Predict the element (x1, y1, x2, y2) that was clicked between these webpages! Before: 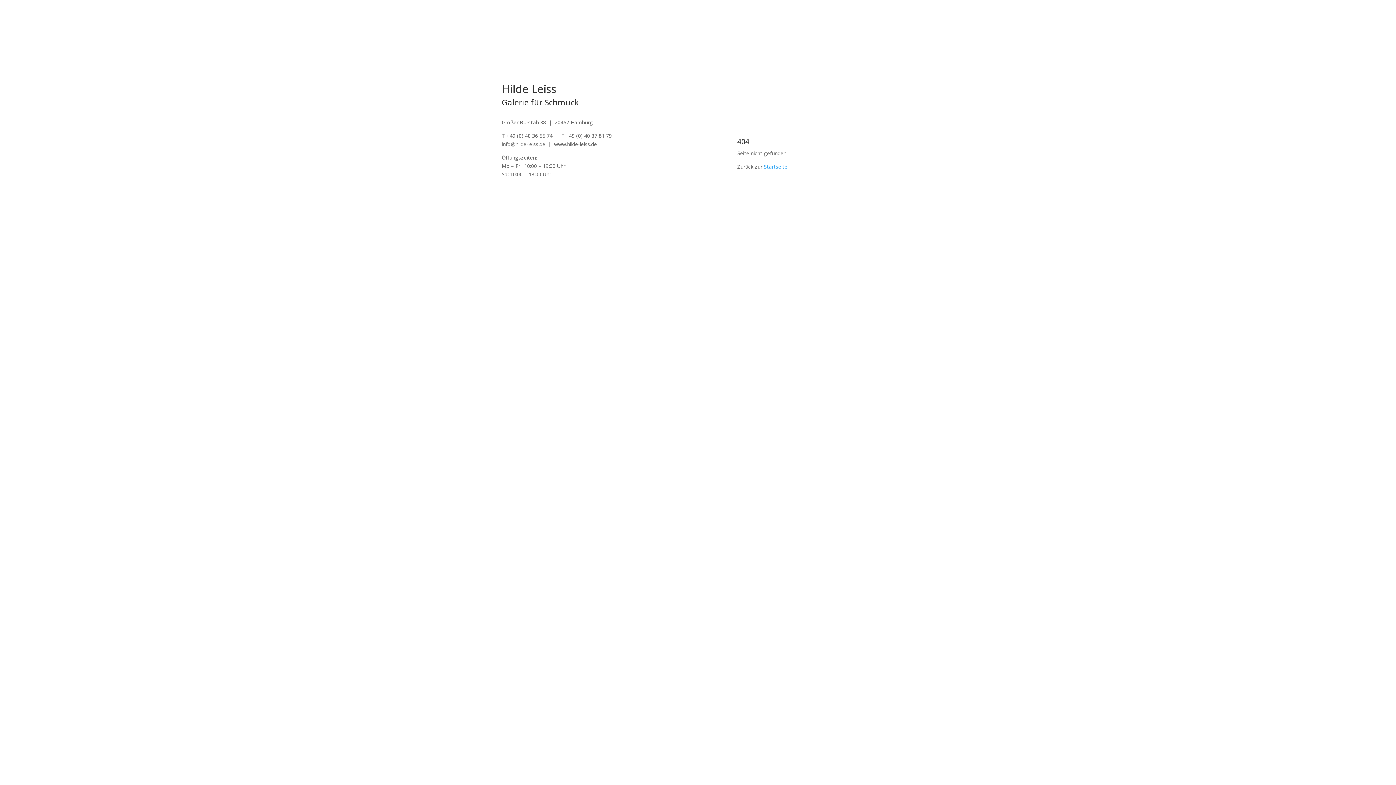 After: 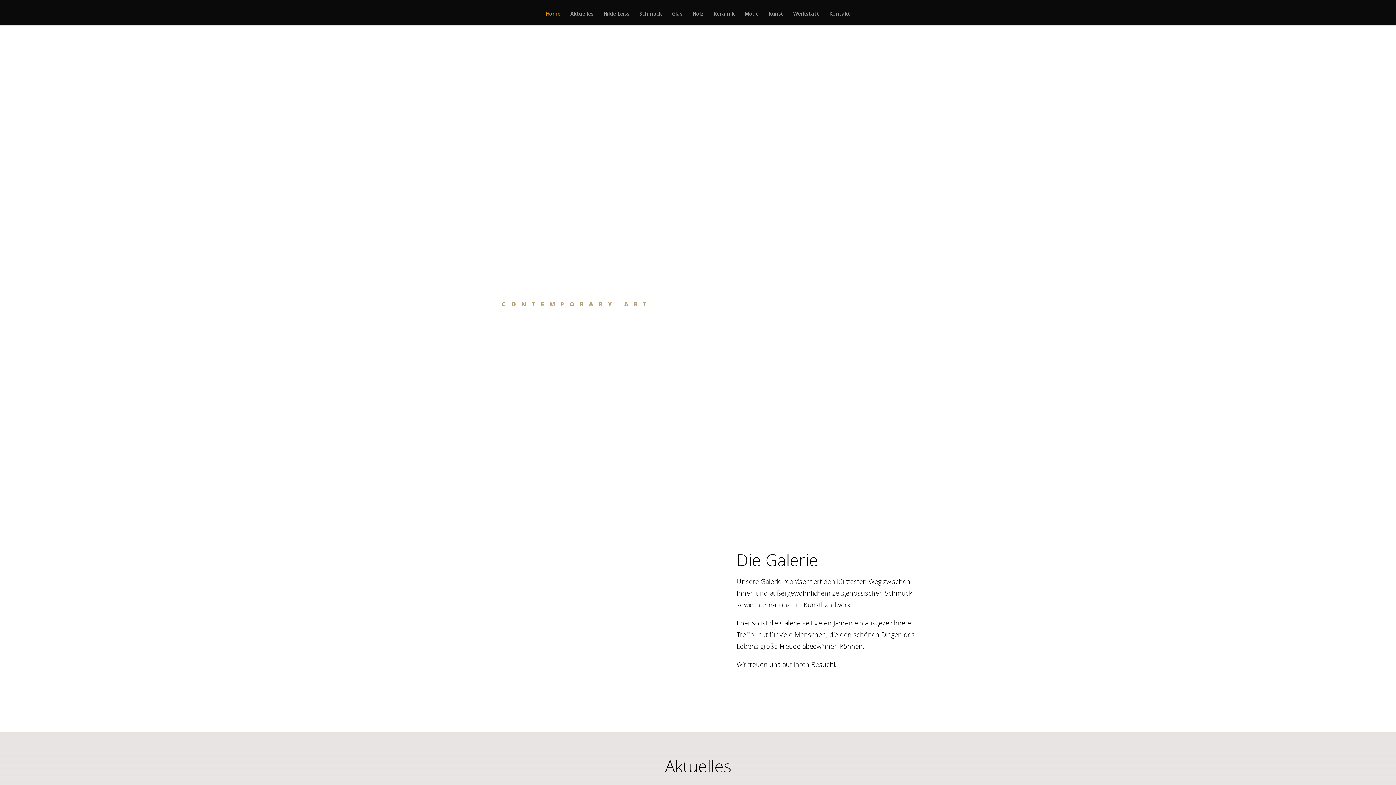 Action: label: Startseite bbox: (764, 163, 787, 170)